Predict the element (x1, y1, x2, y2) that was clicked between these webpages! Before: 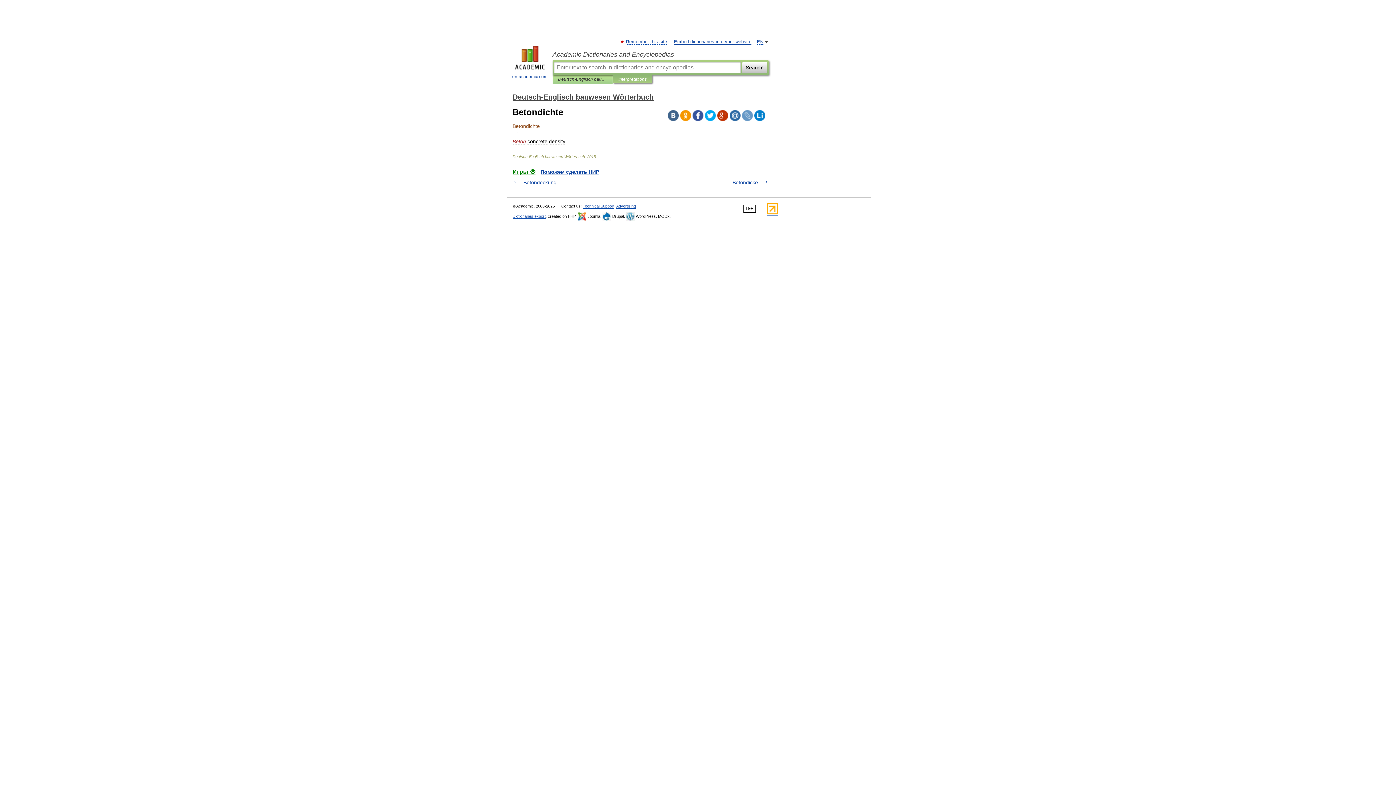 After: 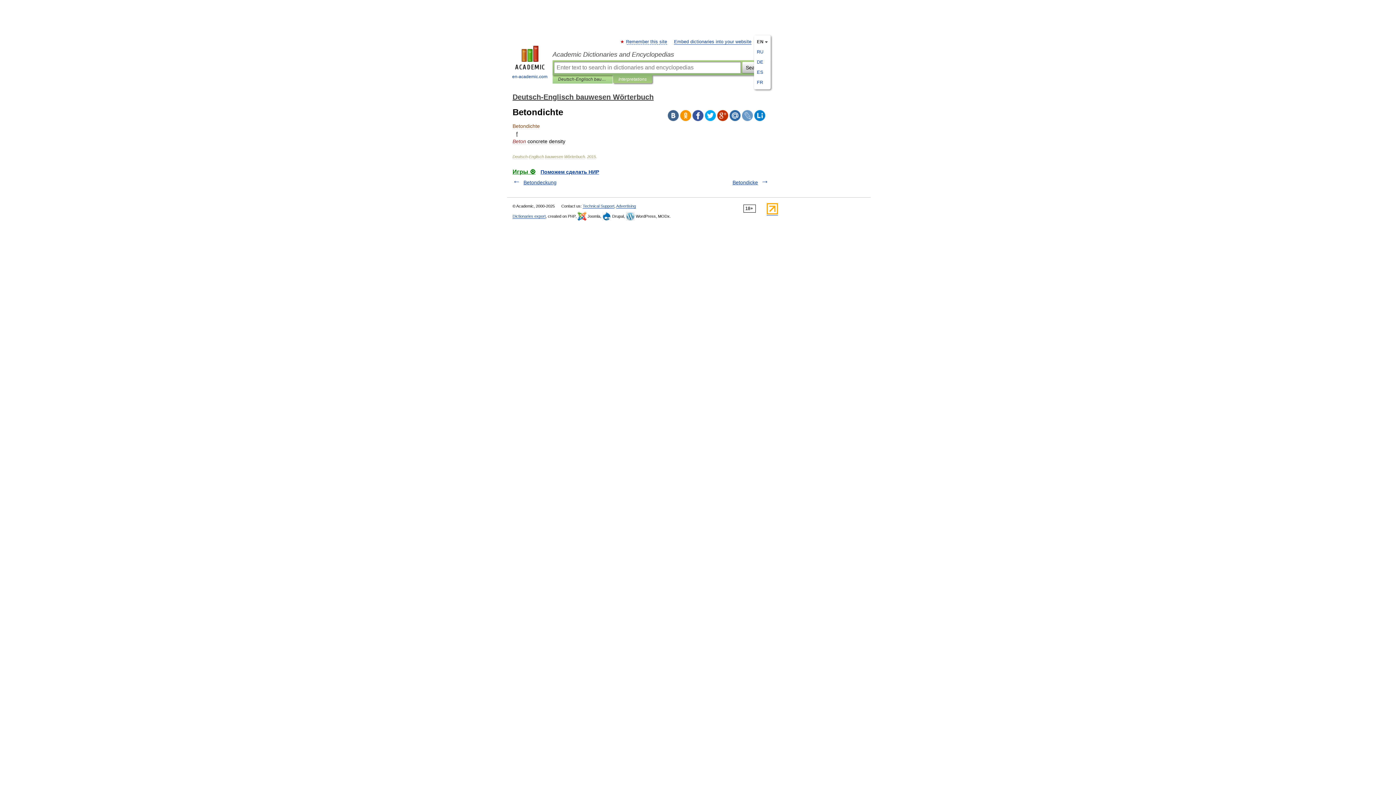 Action: bbox: (757, 39, 763, 44) label: EN